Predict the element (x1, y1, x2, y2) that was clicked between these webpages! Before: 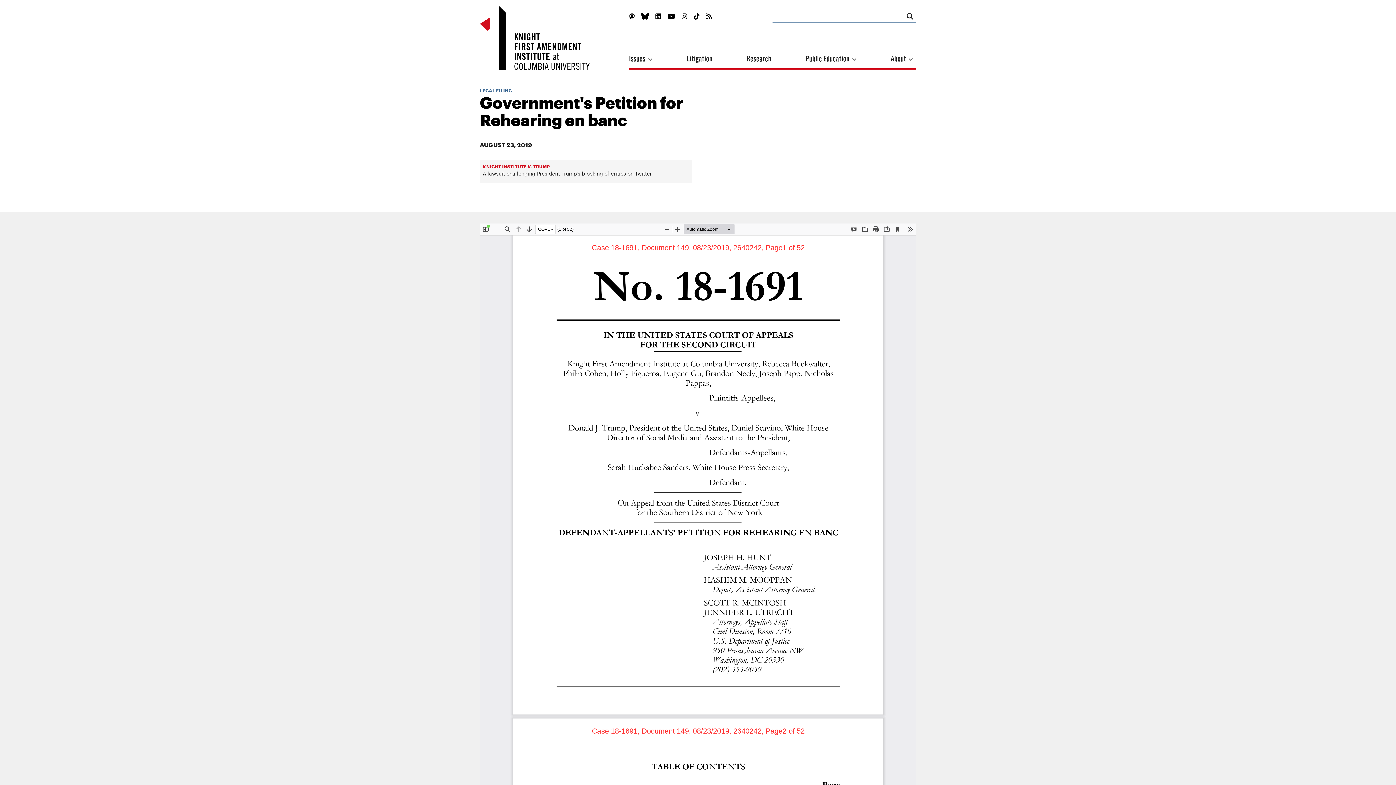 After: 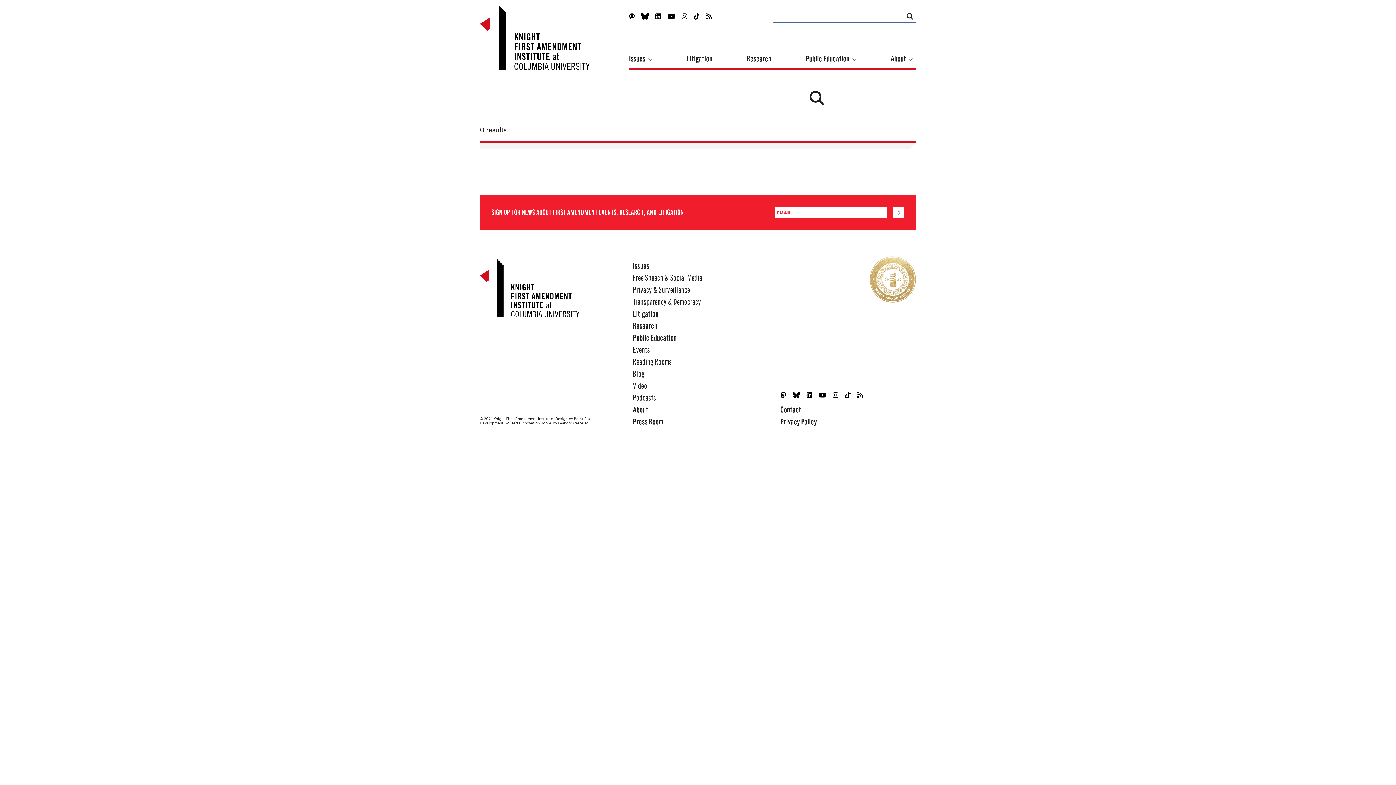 Action: bbox: (906, 11, 913, 21)